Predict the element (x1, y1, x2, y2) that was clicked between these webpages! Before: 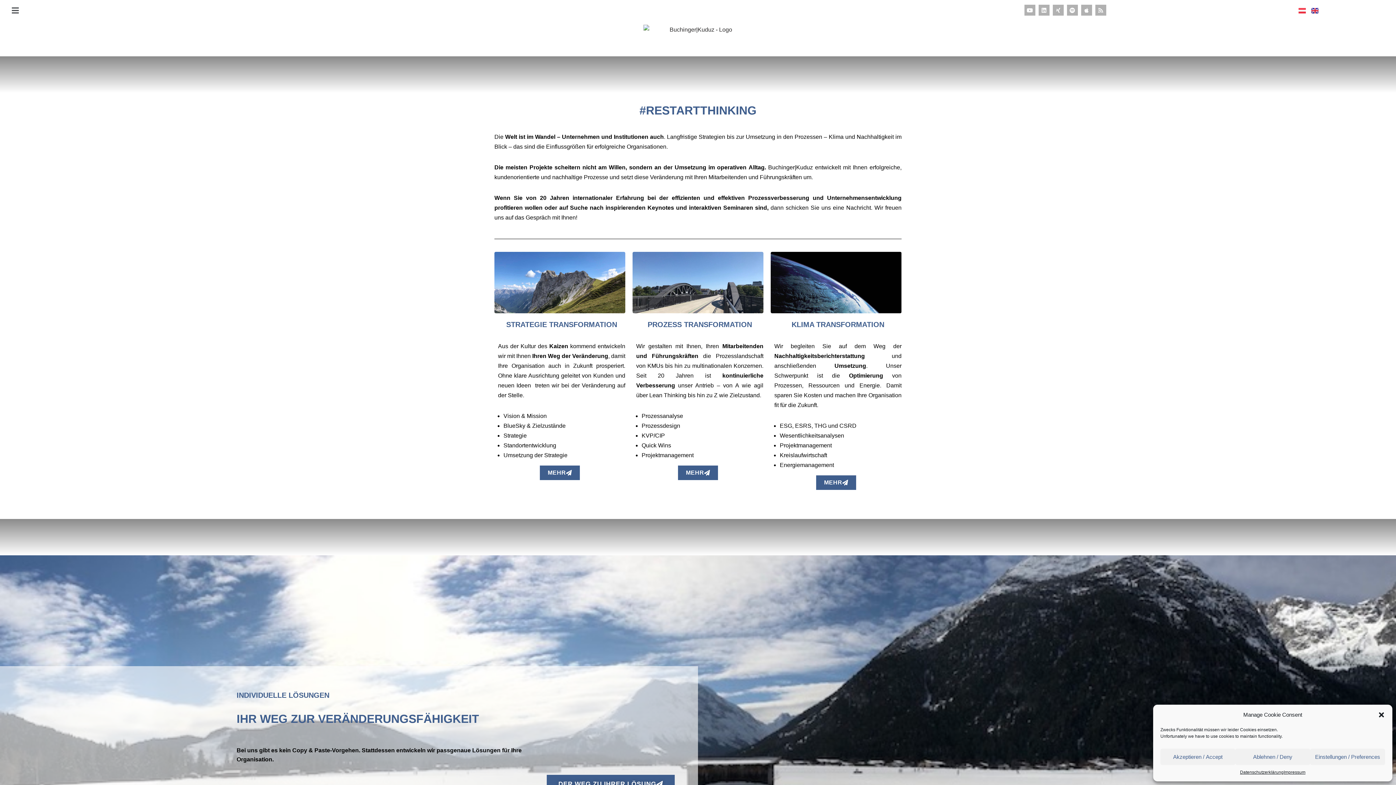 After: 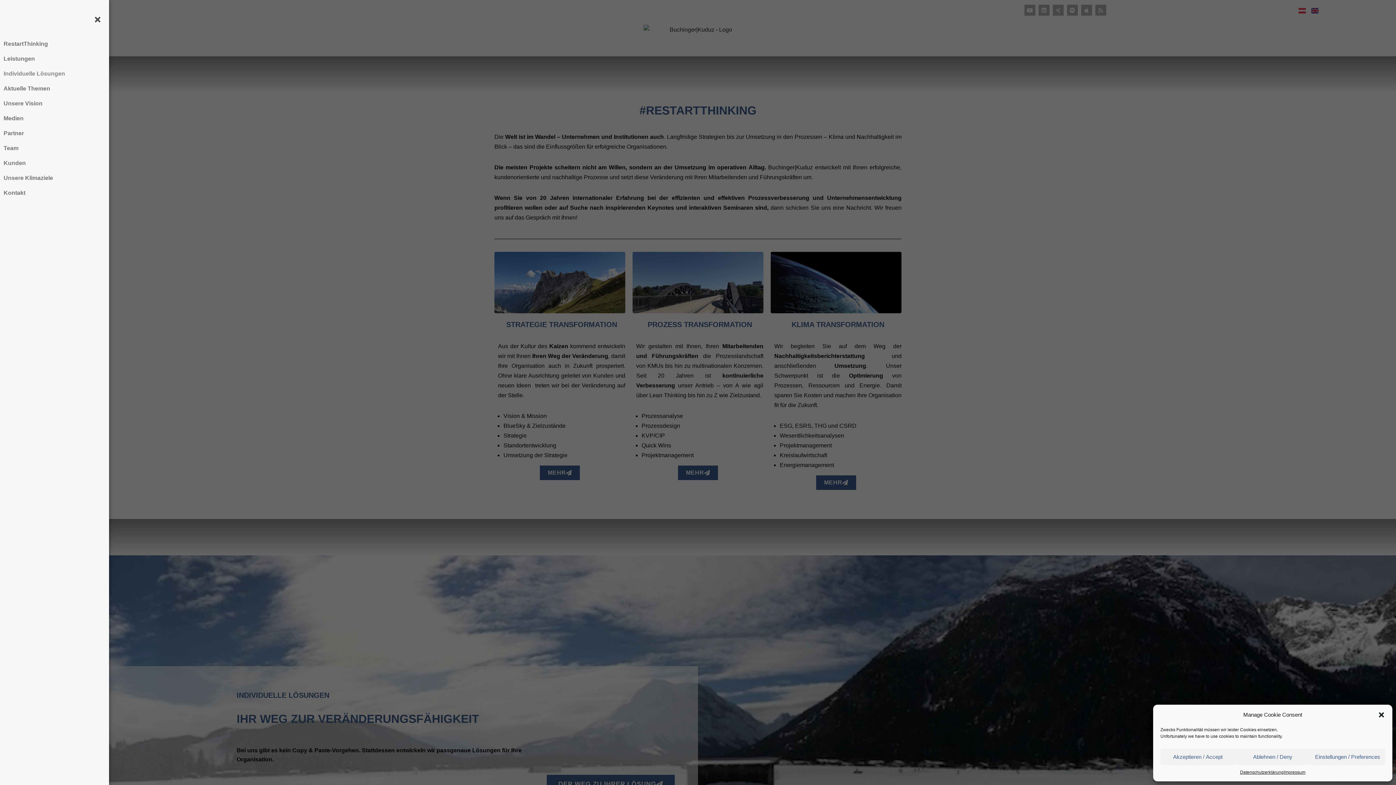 Action: bbox: (9, 3, 218, 17) label: Toggle Menu